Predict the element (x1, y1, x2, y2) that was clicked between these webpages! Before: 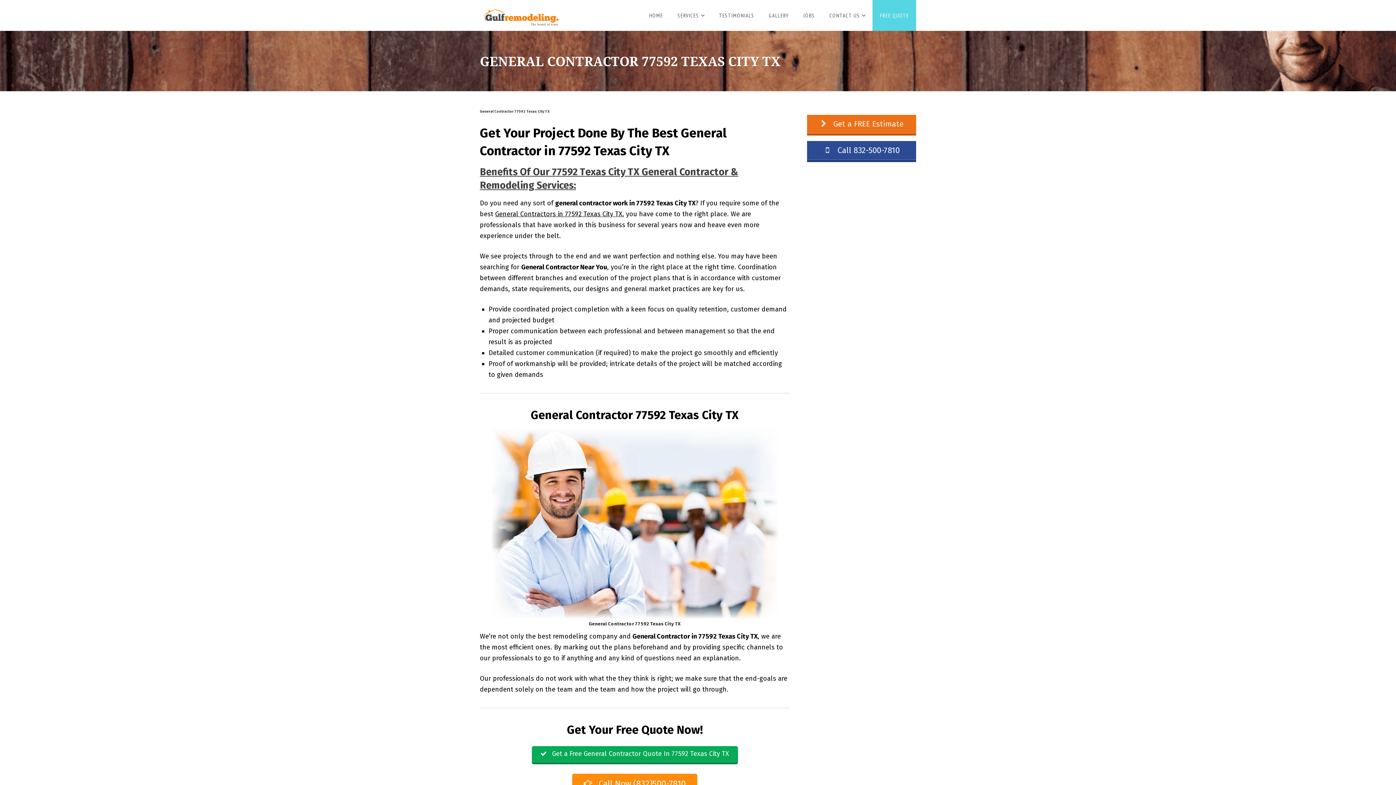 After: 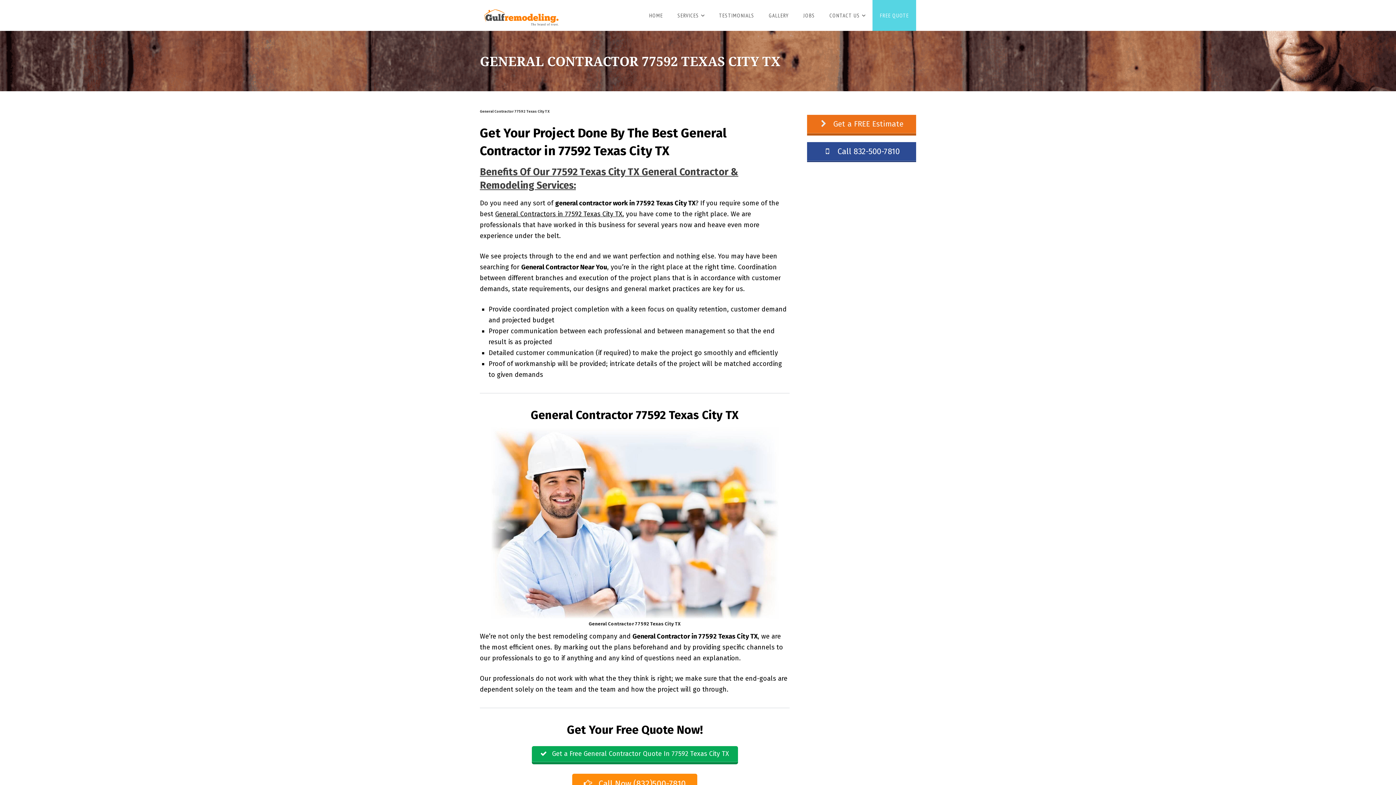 Action: label:  Call 832-500-7810 bbox: (807, 141, 916, 162)